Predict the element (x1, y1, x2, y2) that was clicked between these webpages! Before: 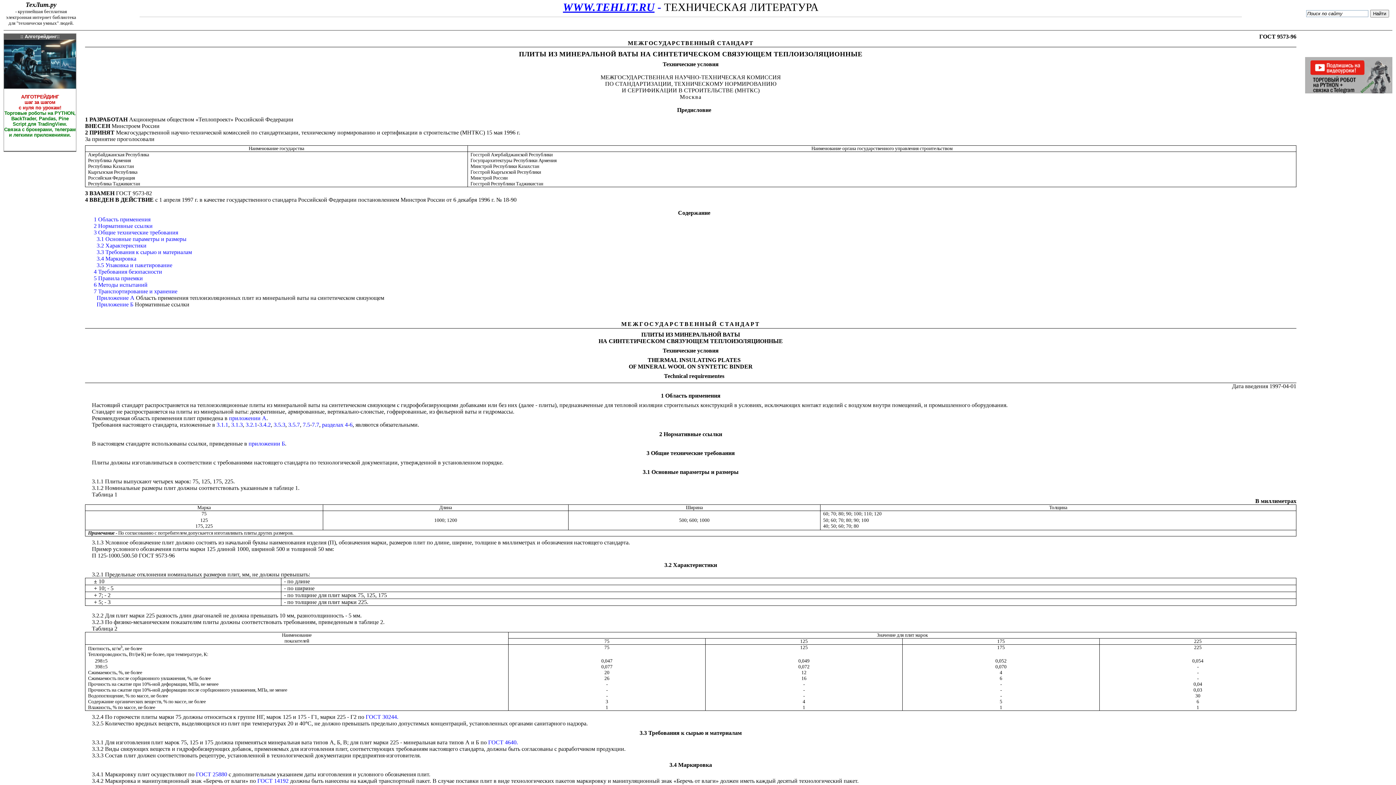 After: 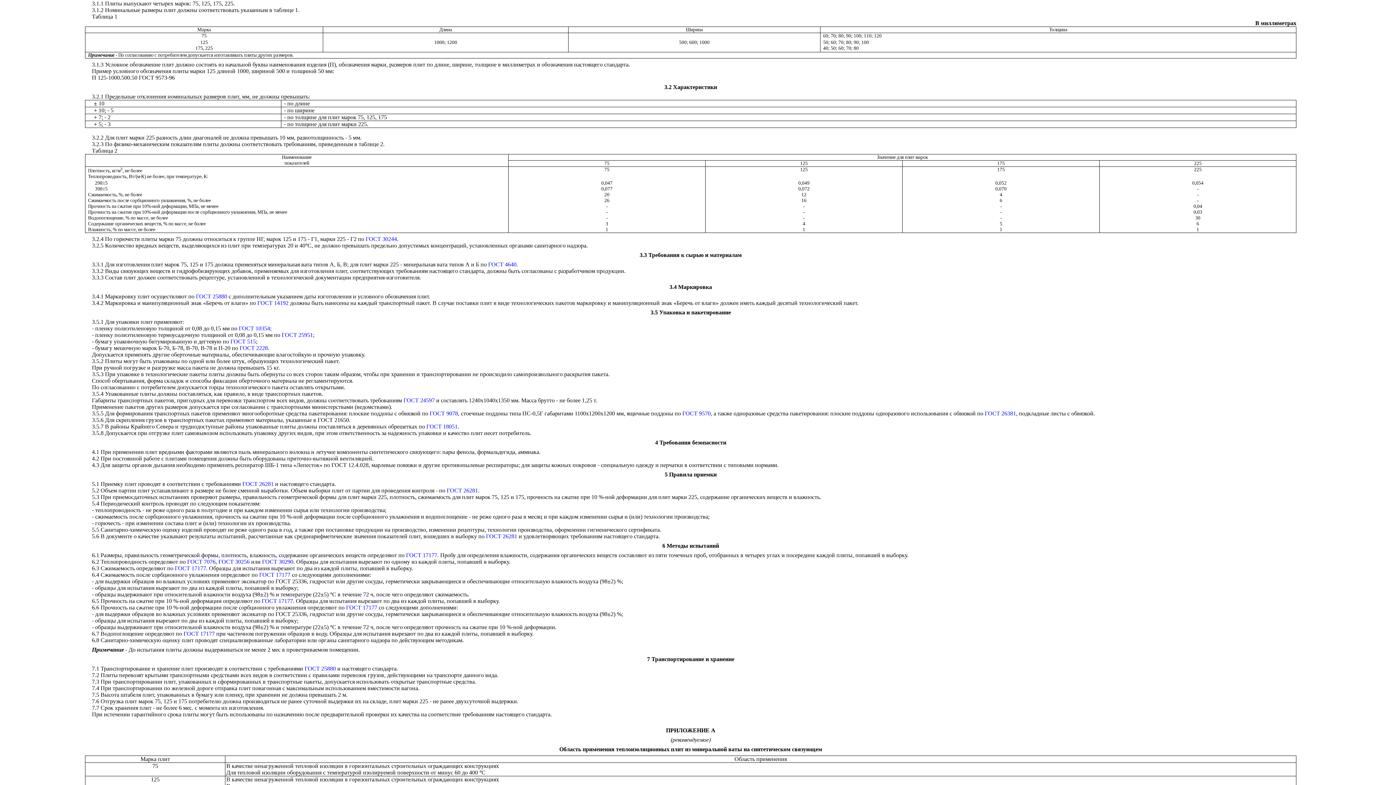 Action: bbox: (216, 421, 228, 427) label: 3.1.1